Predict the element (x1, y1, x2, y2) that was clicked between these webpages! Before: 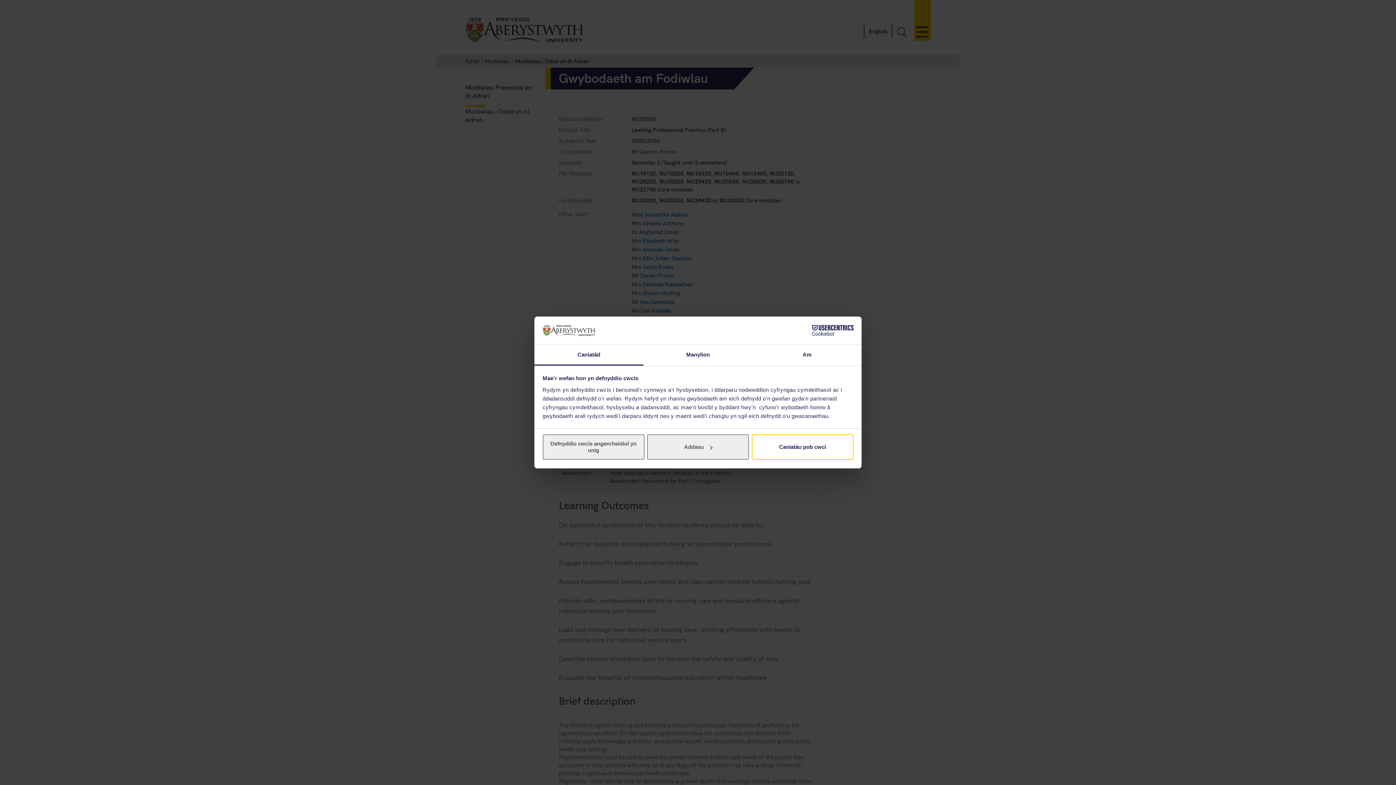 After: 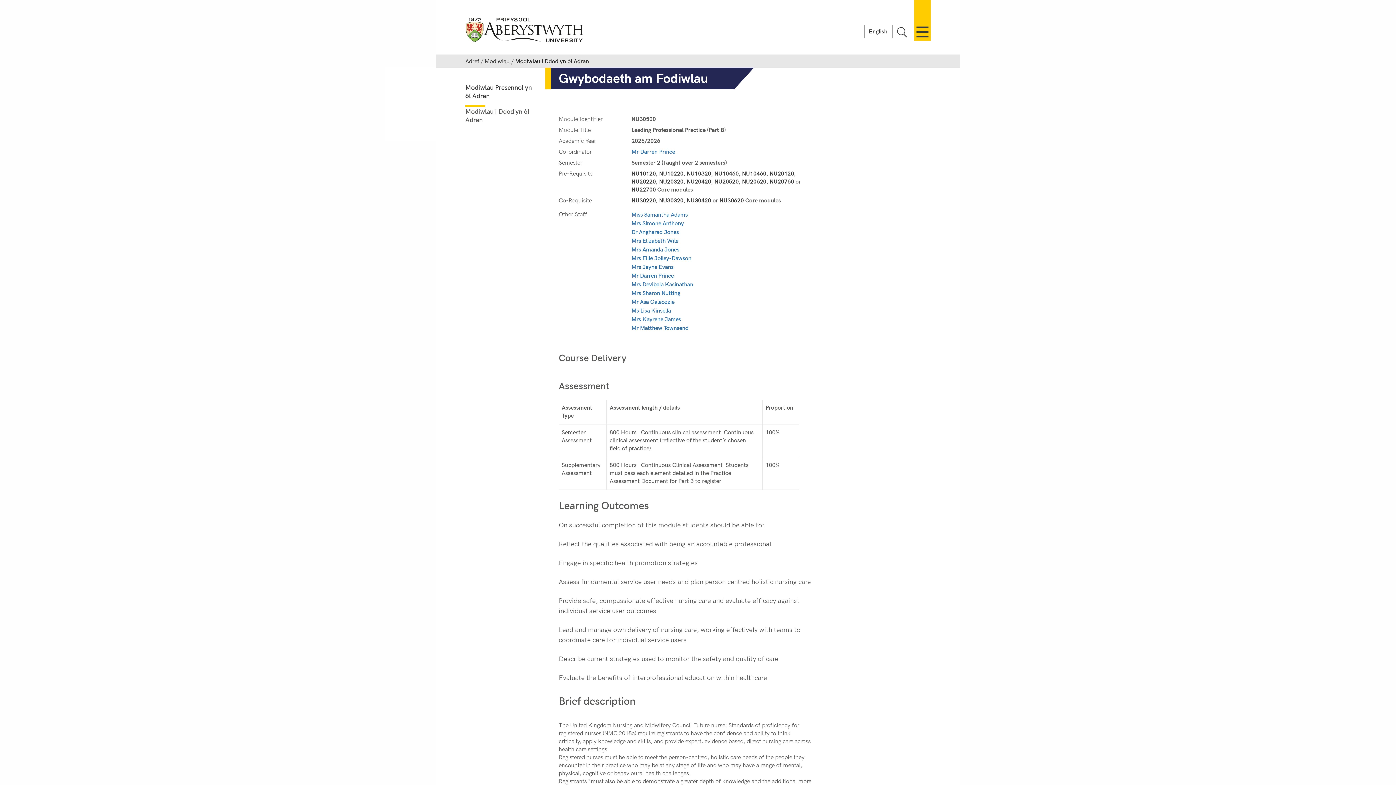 Action: label: Caniatáu pob cwci bbox: (751, 434, 853, 460)